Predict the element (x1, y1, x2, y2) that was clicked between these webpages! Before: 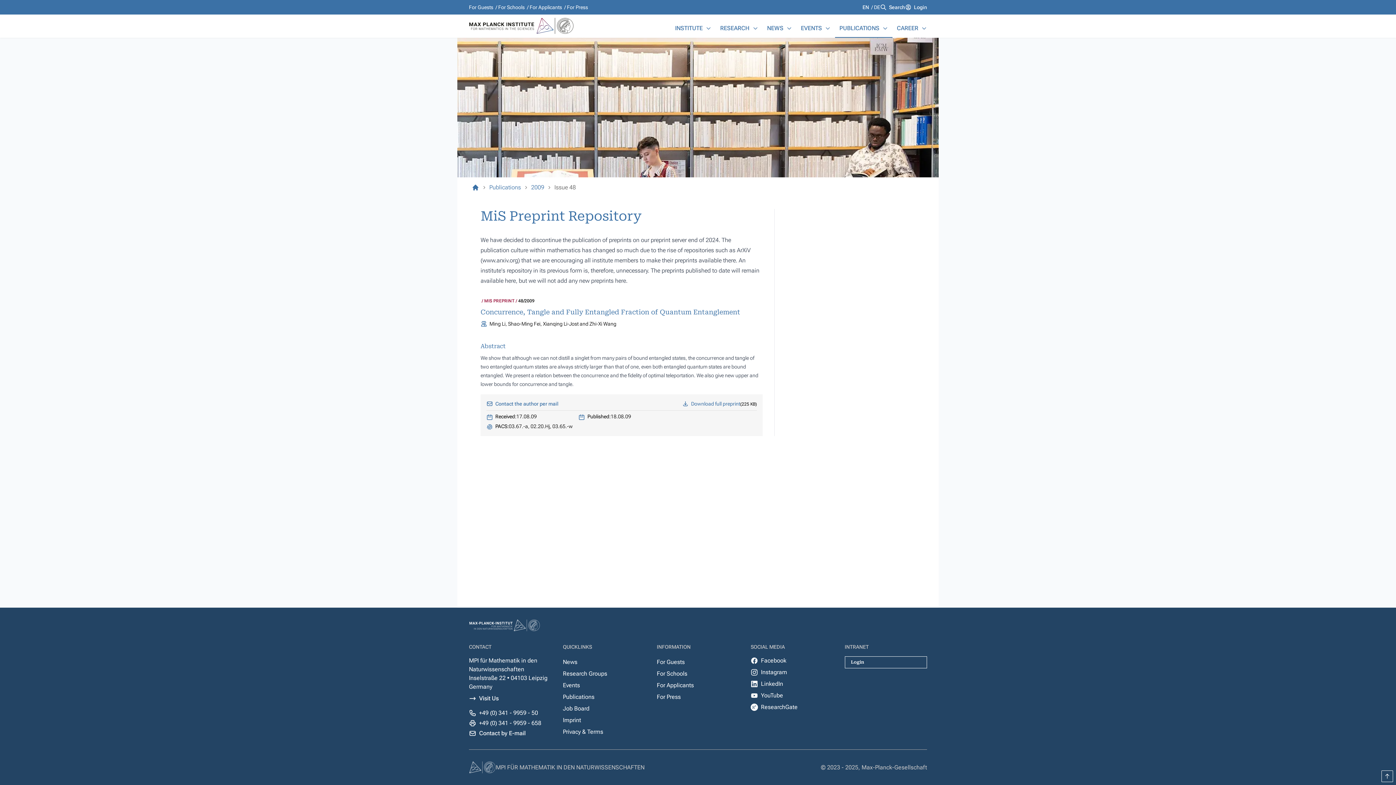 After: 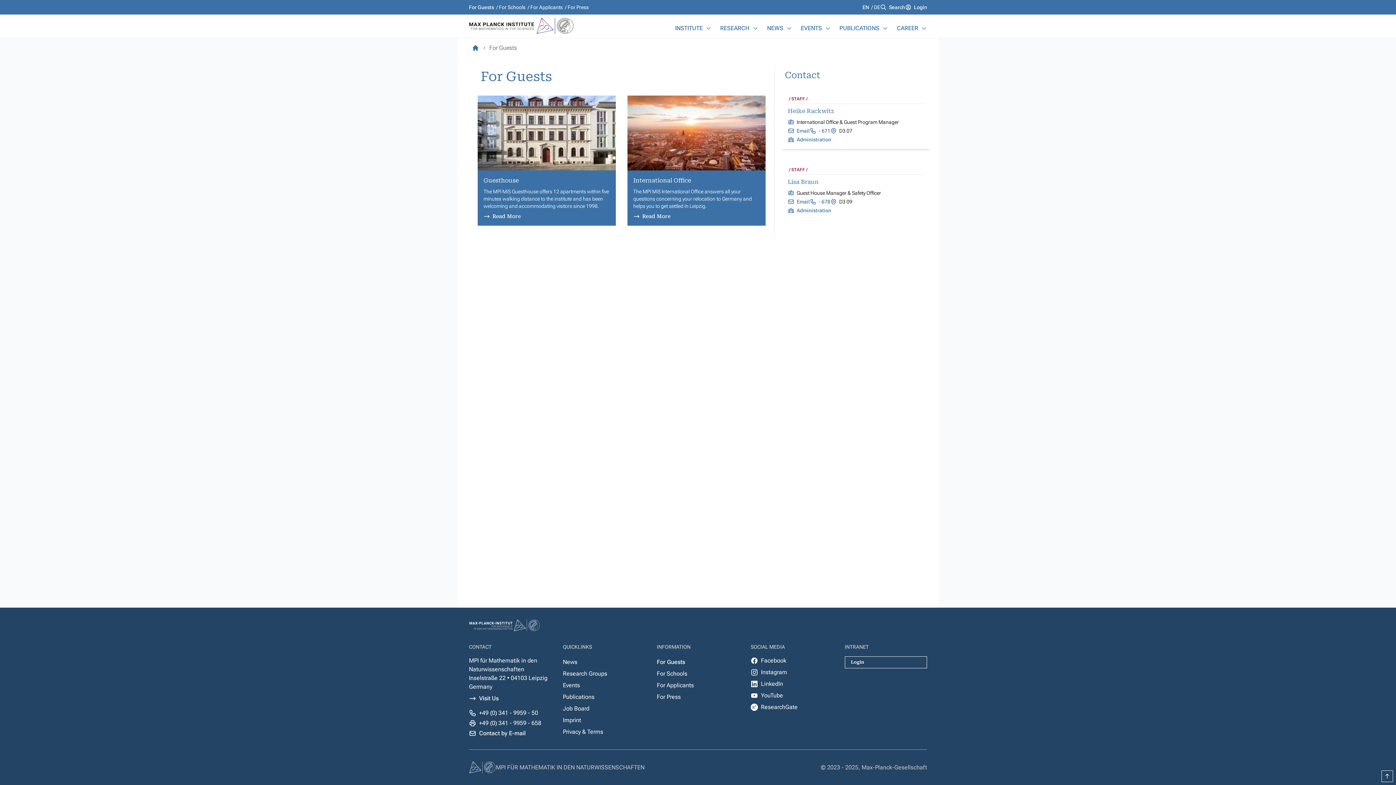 Action: bbox: (469, 2, 493, 12) label: For Guests